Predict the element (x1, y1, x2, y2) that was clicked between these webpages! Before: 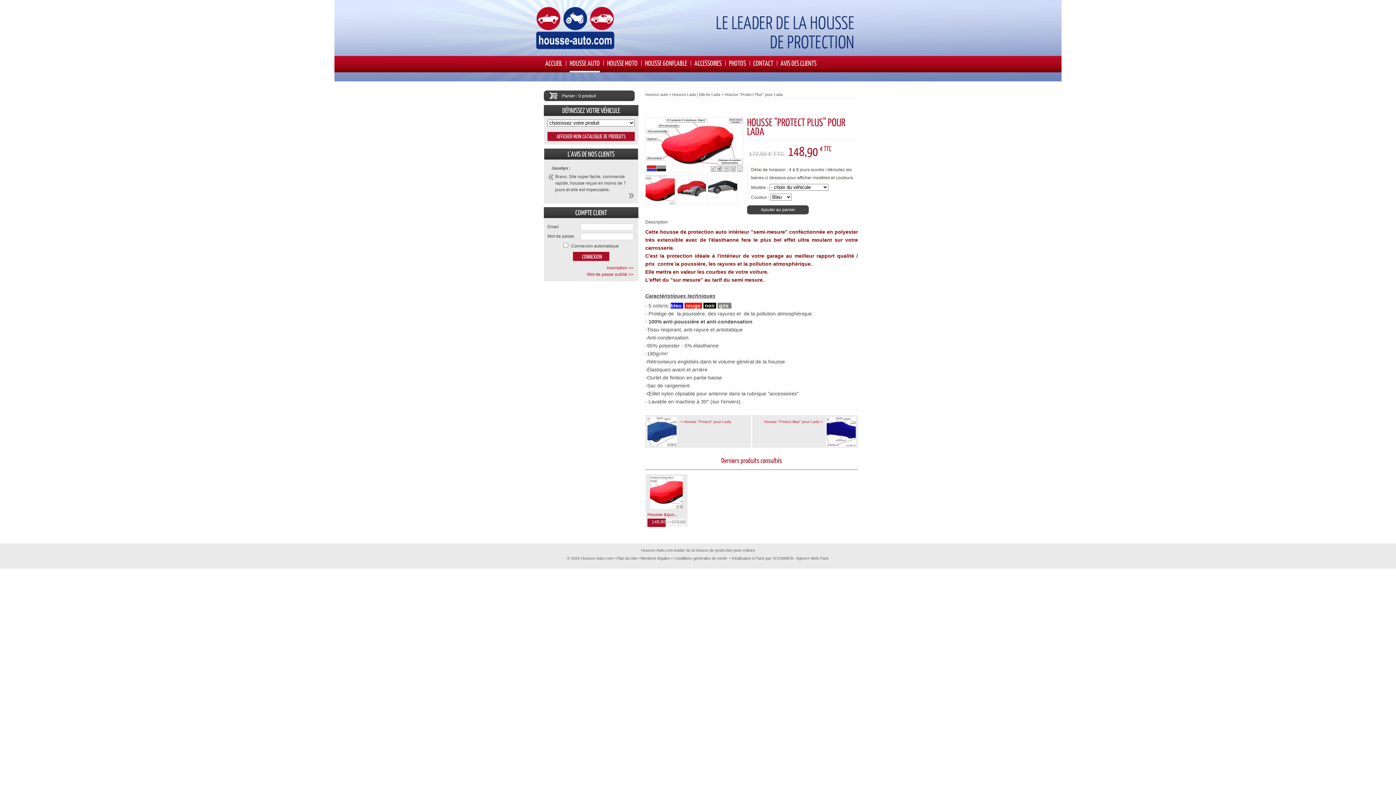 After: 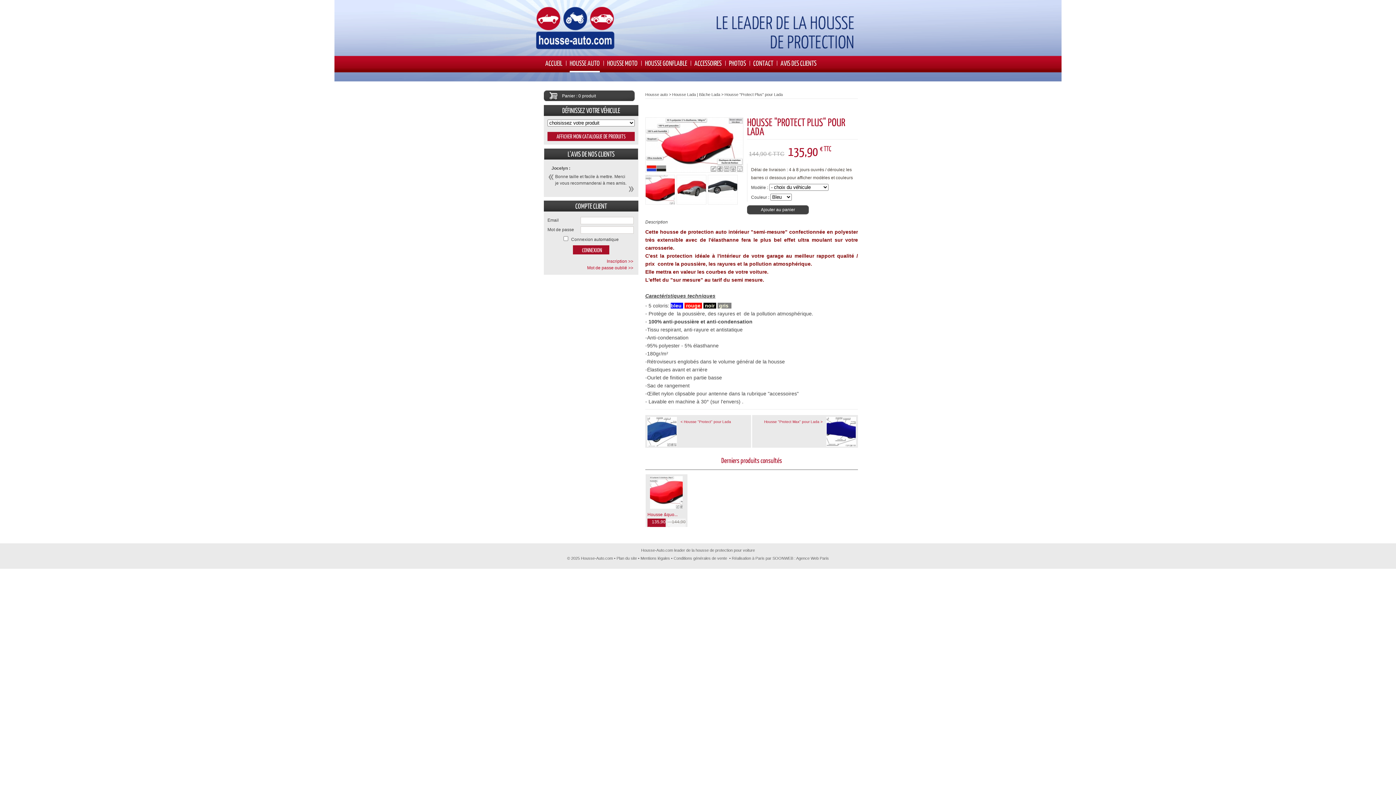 Action: bbox: (647, 510, 677, 518) label: Housse &quo...